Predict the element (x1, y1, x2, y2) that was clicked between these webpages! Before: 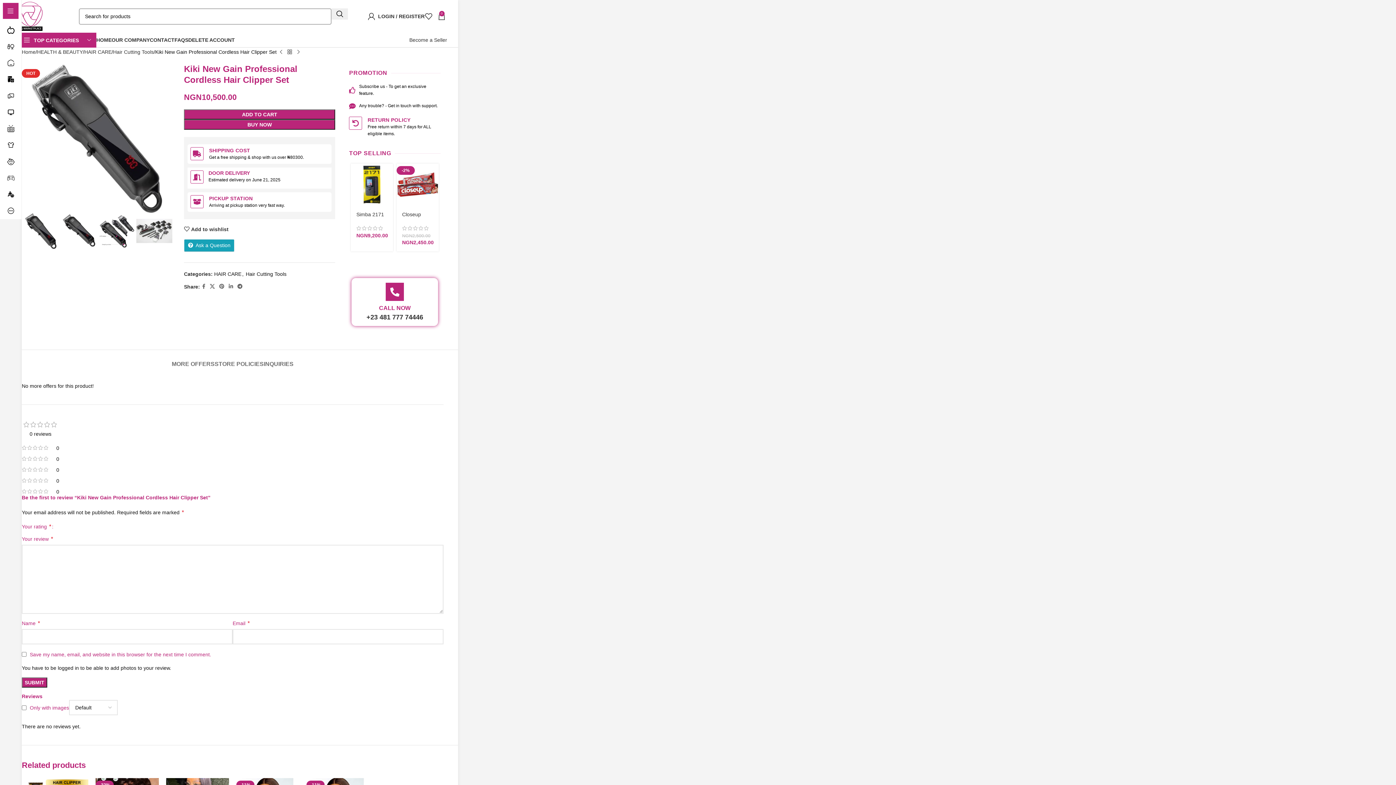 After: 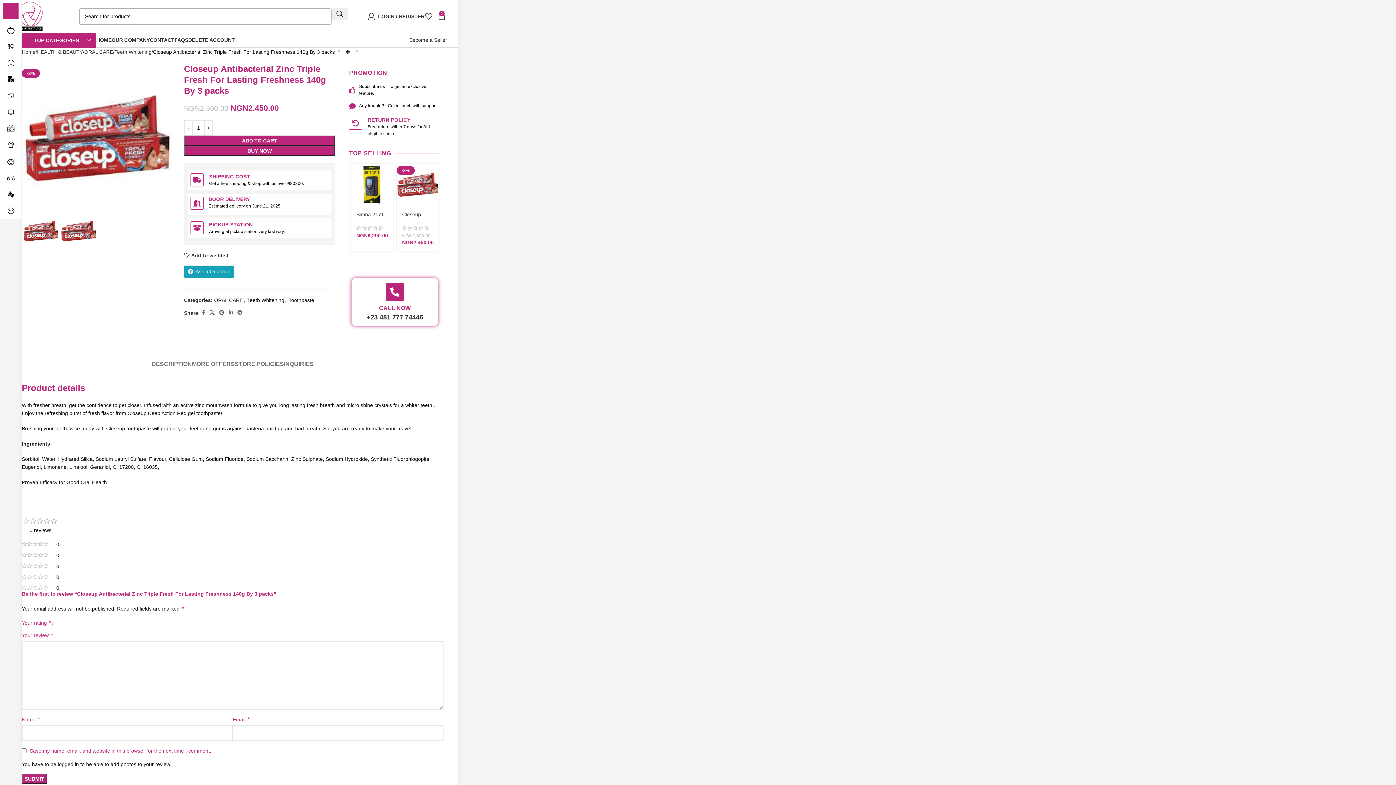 Action: label: Closeup Antibacterial Zinc Triple Fresh For Lasting Freshness 140g By 3 packs bbox: (396, 163, 438, 205)